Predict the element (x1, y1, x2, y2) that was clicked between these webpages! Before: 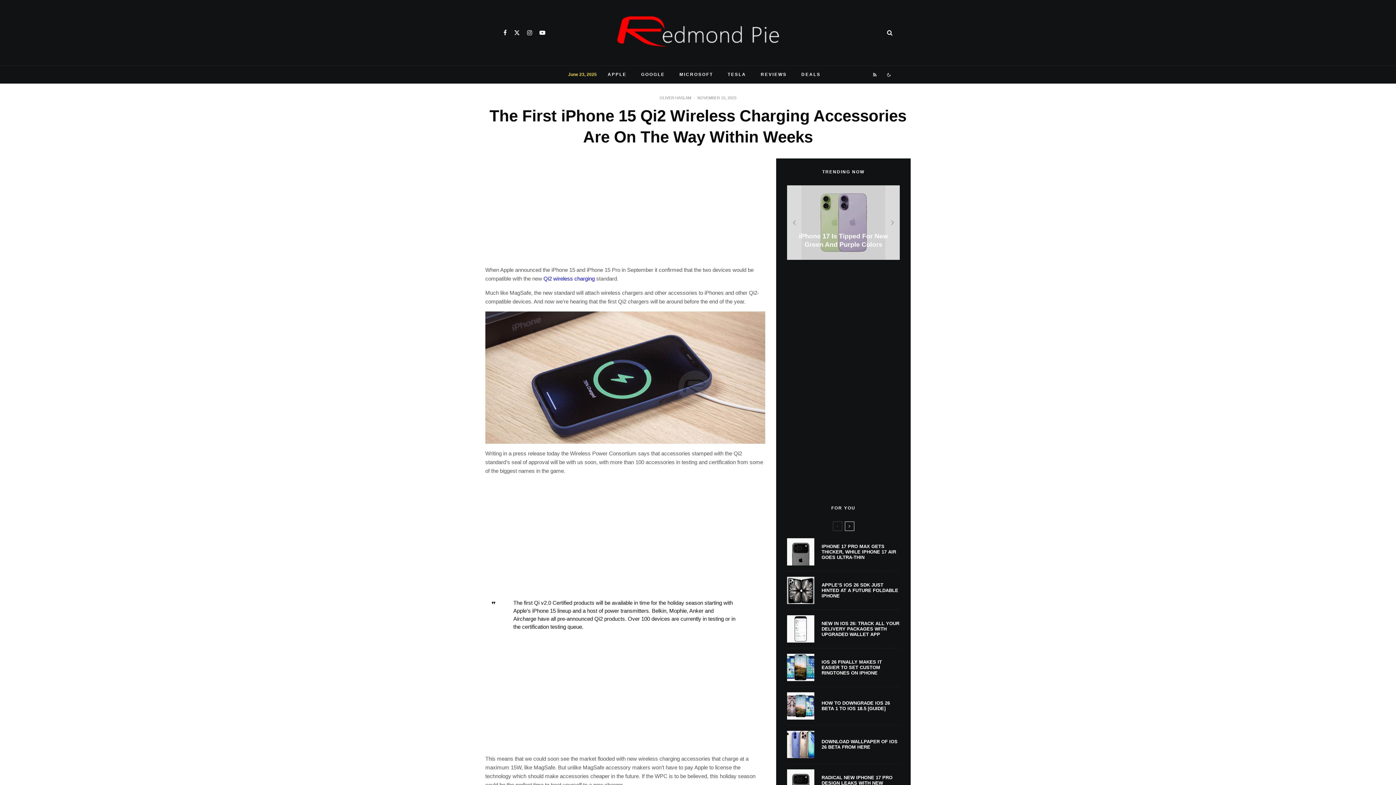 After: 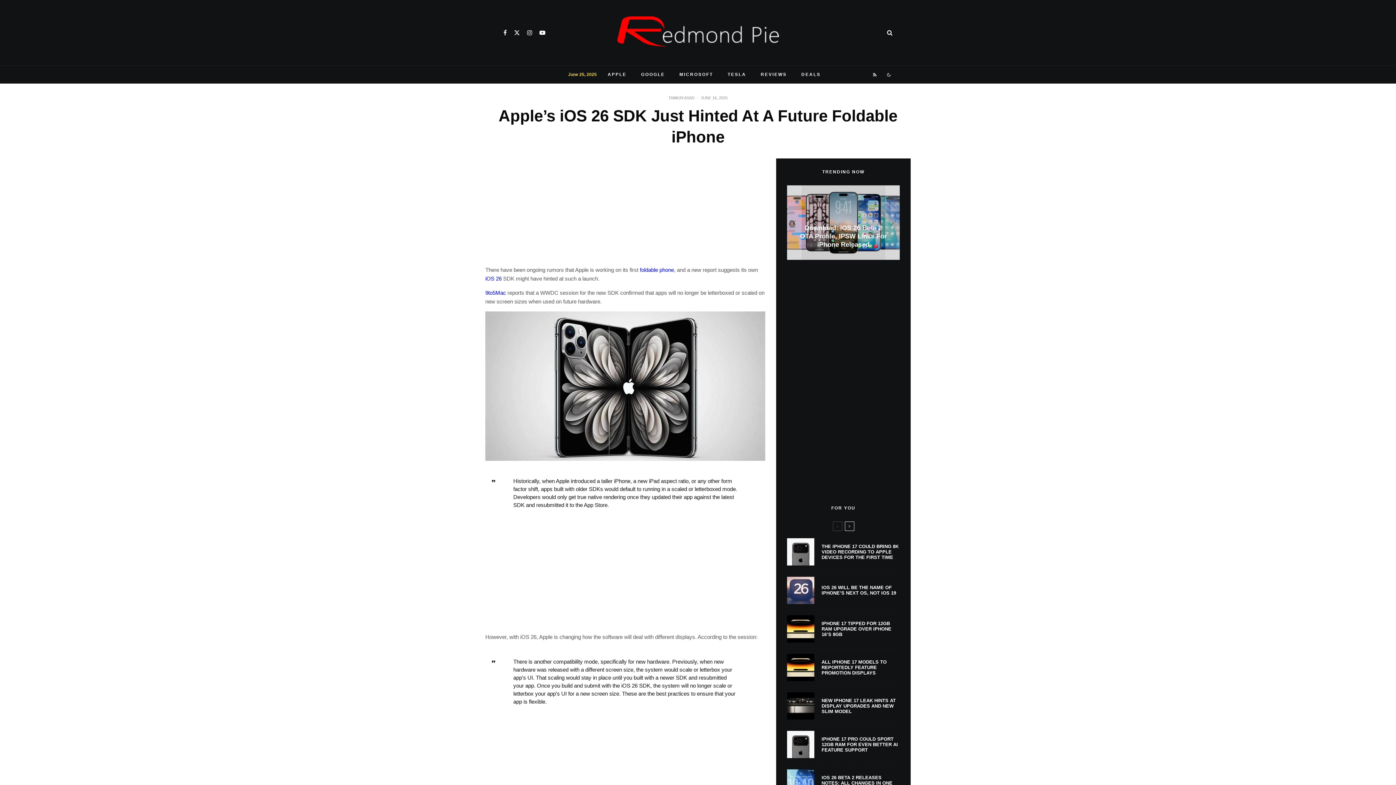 Action: bbox: (787, 576, 814, 604)